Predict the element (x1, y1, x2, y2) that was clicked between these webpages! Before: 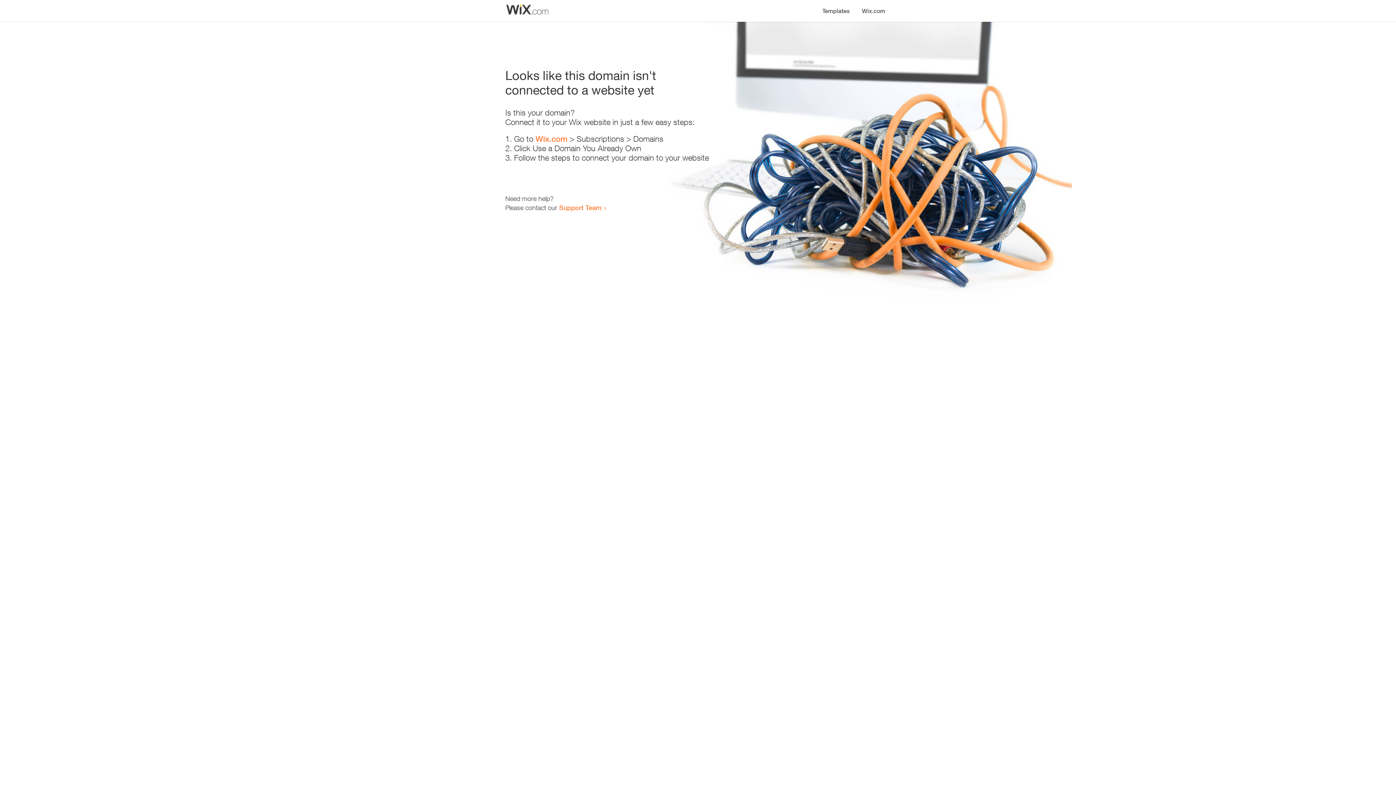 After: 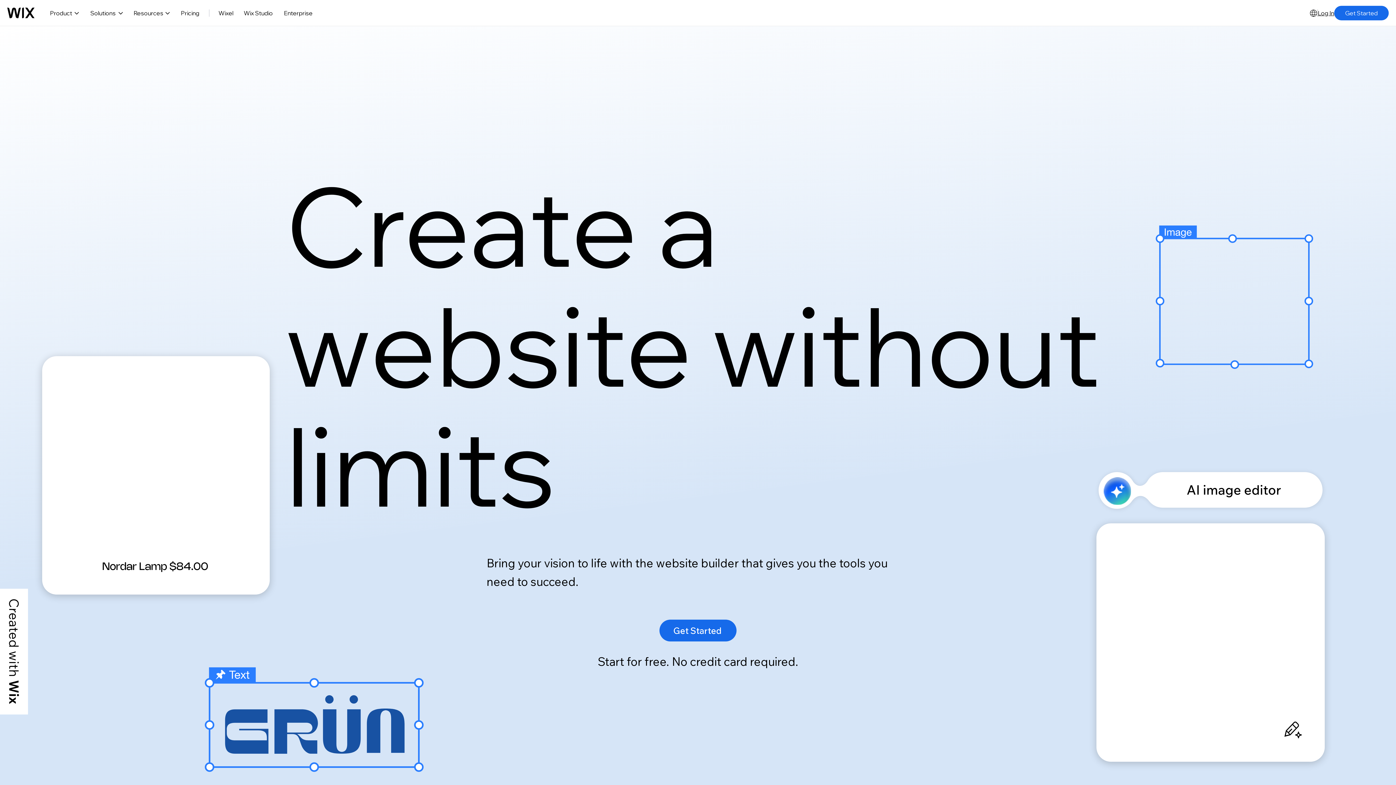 Action: bbox: (535, 134, 567, 143) label: Wix.com